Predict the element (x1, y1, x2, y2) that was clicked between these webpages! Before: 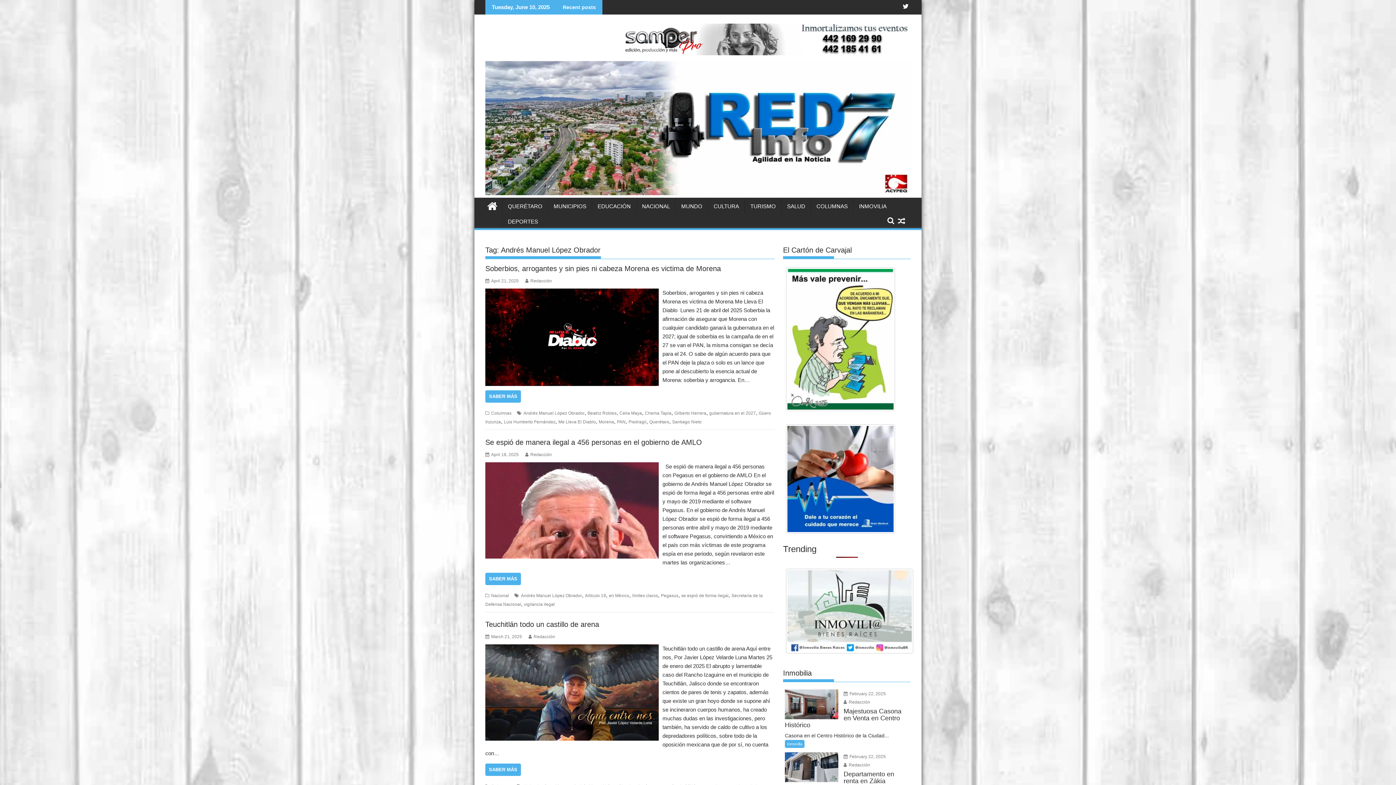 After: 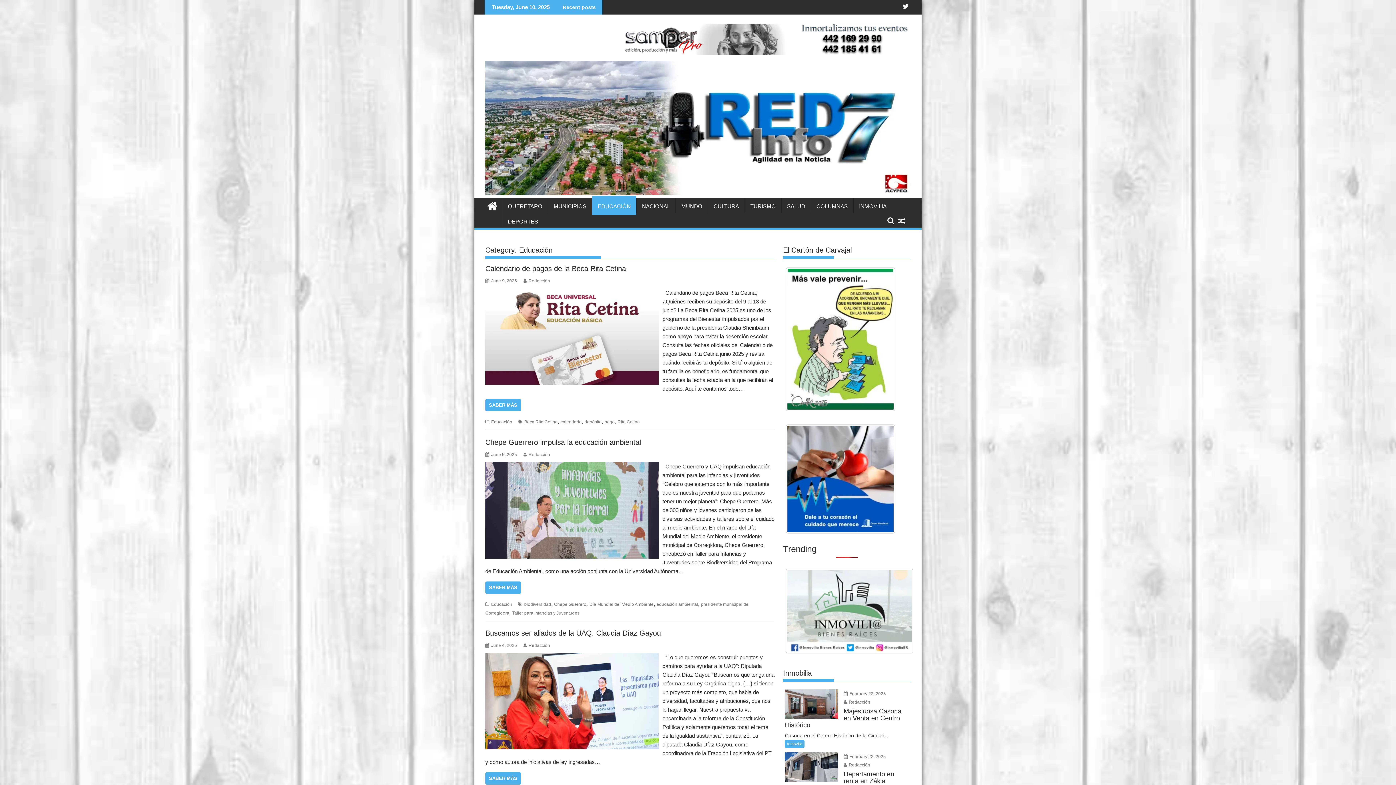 Action: bbox: (592, 197, 636, 215) label: EDUCACIÓN